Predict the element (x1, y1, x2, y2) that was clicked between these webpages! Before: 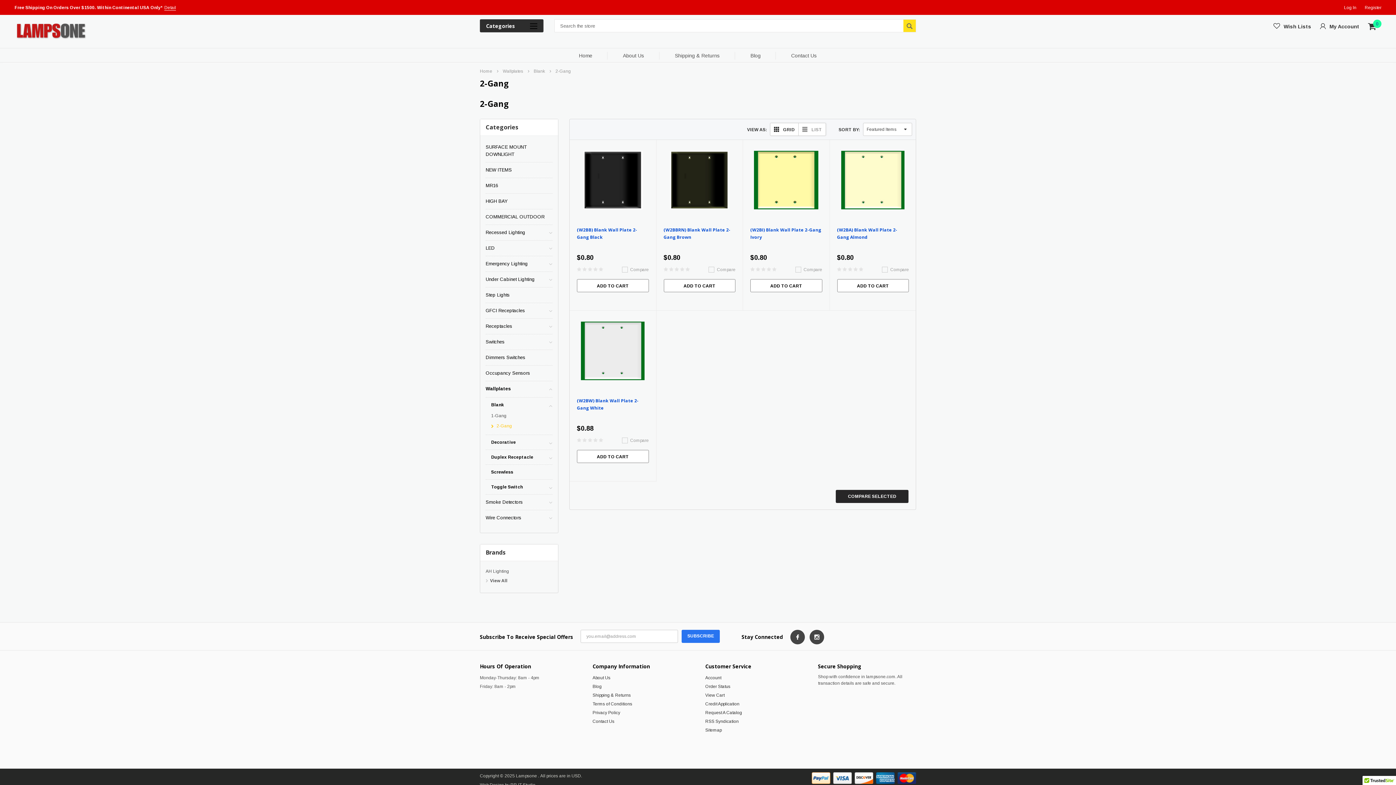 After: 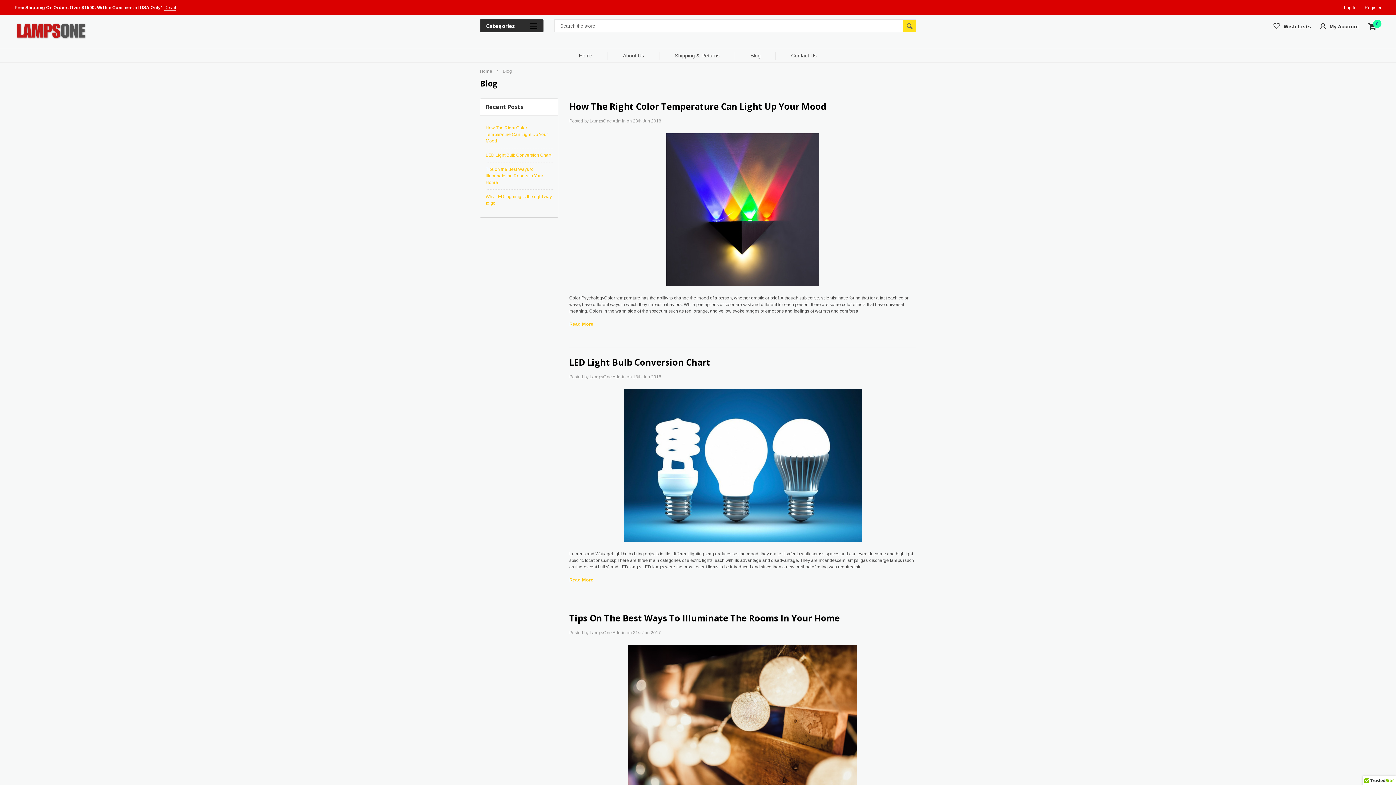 Action: label: Blog bbox: (592, 684, 601, 689)